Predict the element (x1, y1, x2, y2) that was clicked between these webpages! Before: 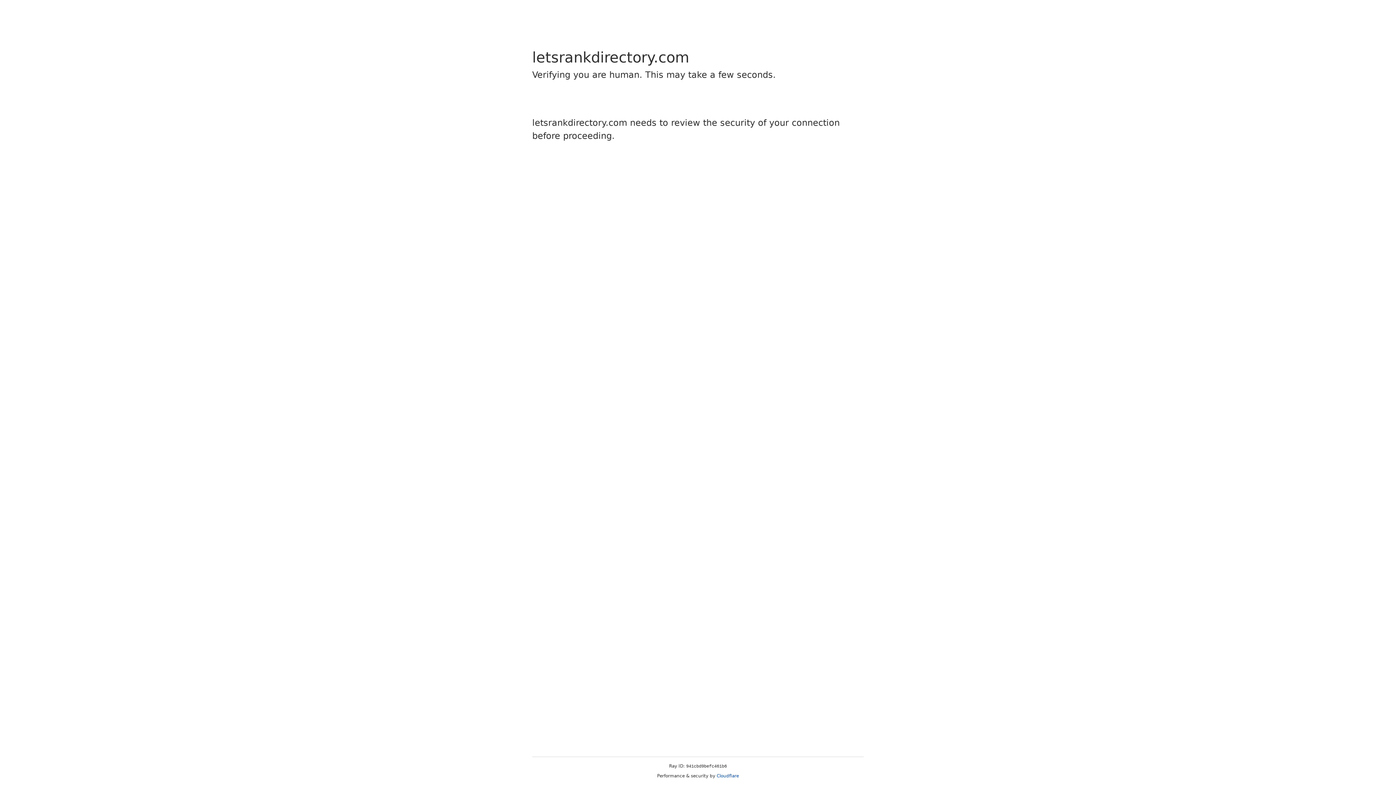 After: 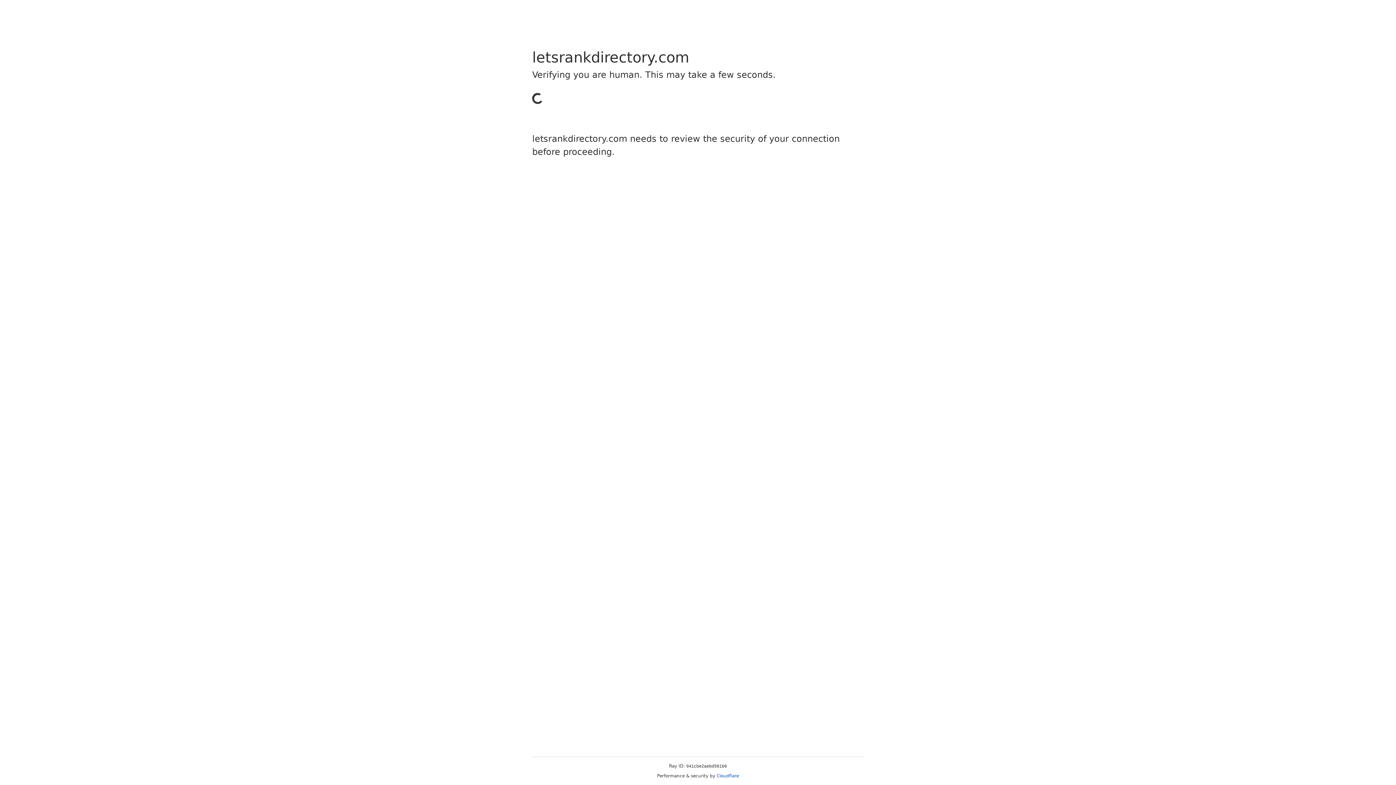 Action: bbox: (716, 773, 739, 778) label: Cloudflare